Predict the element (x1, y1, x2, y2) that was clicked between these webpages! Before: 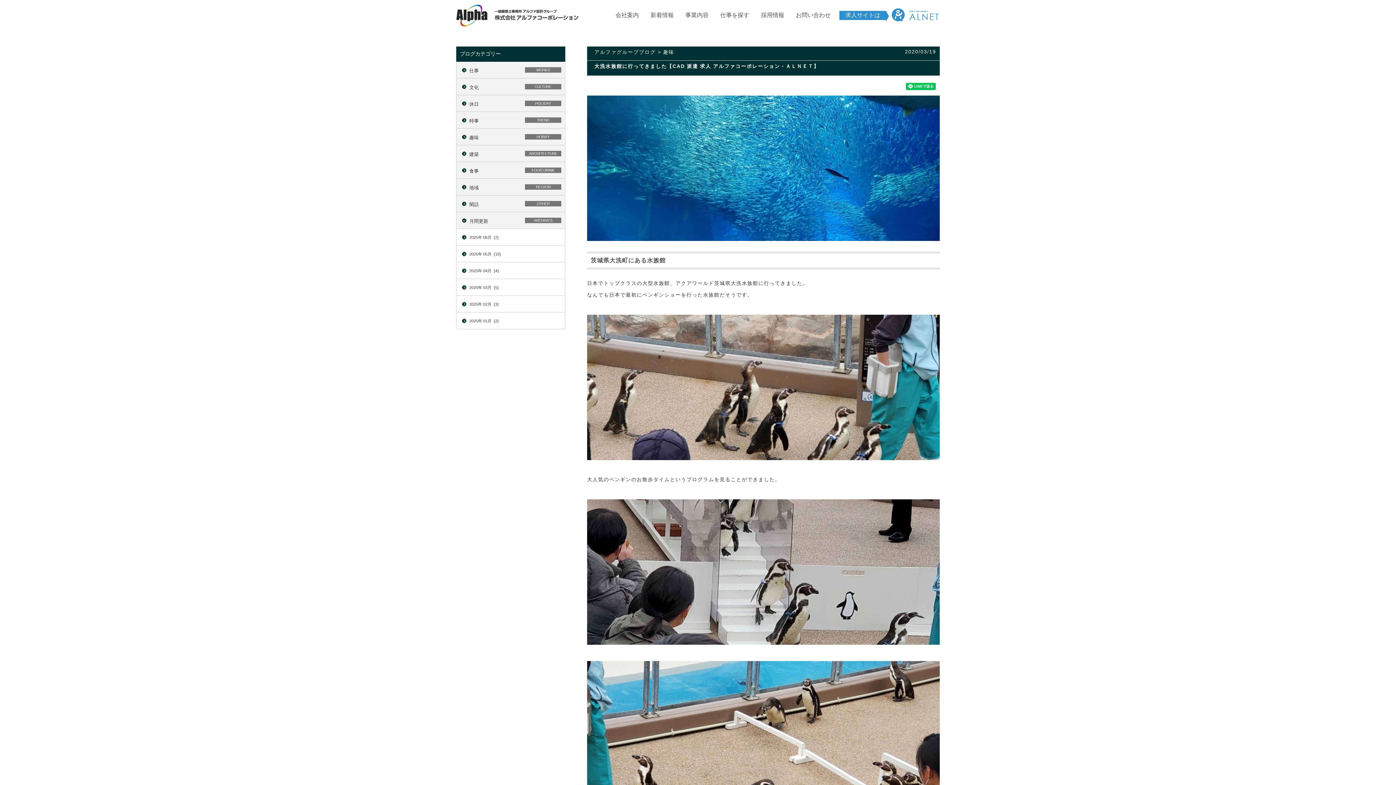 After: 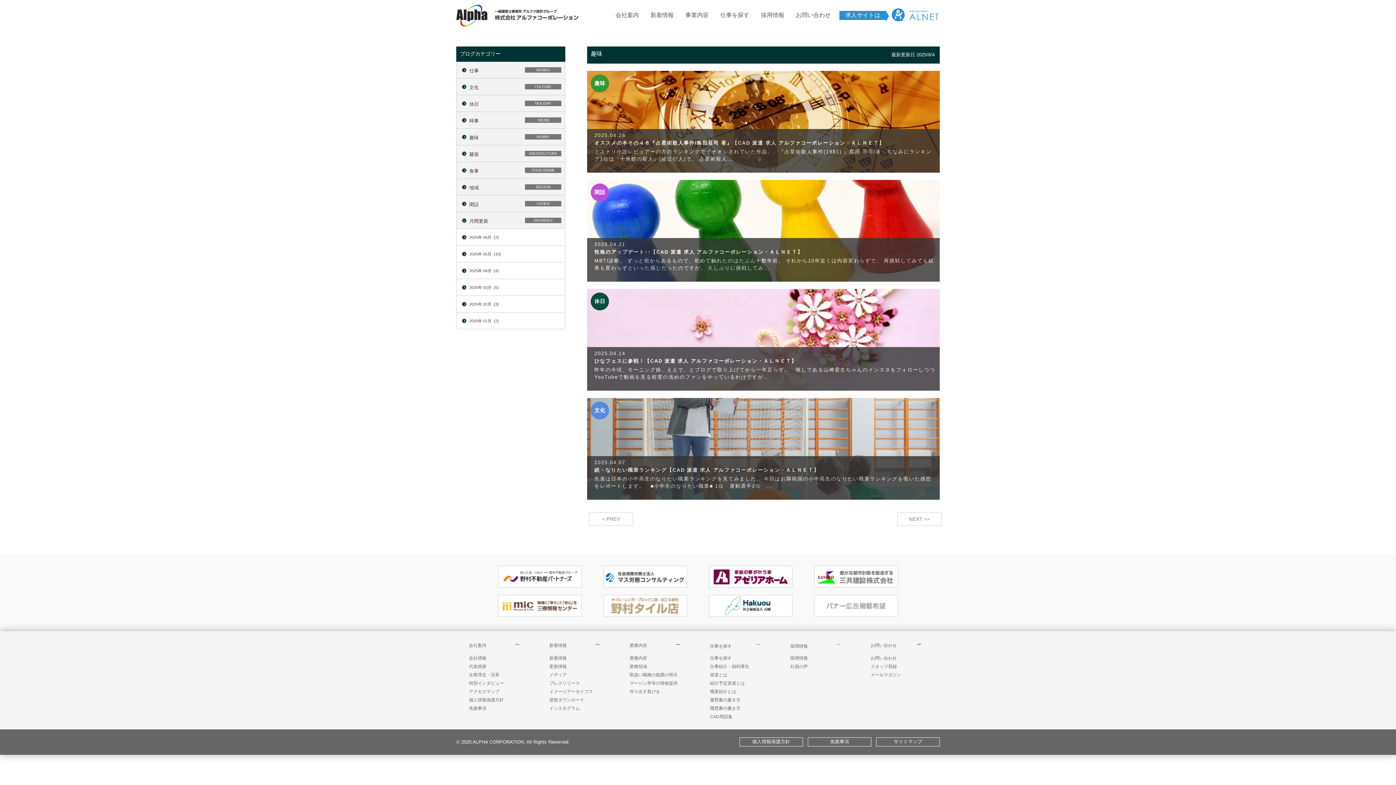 Action: bbox: (460, 264, 561, 277) label: 2025年 04月  (4)